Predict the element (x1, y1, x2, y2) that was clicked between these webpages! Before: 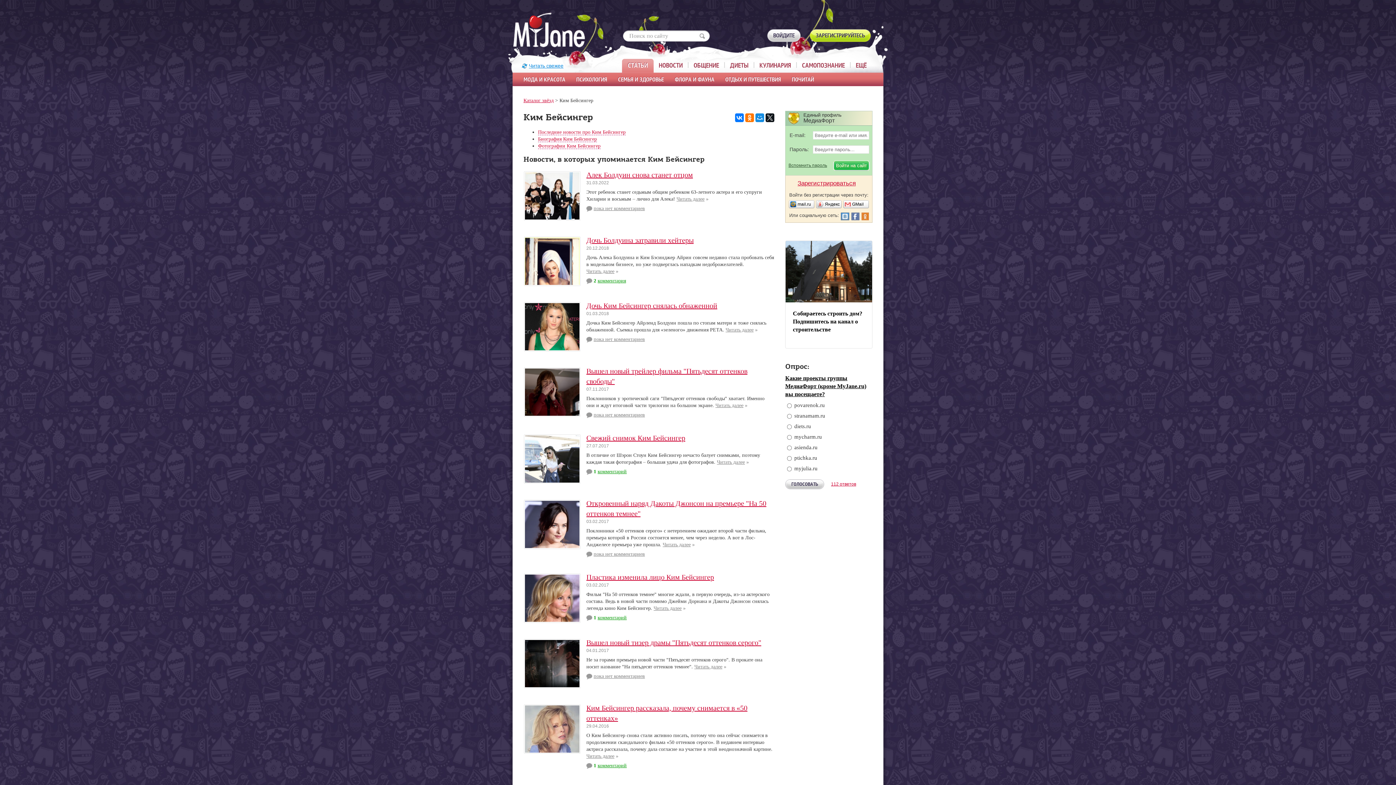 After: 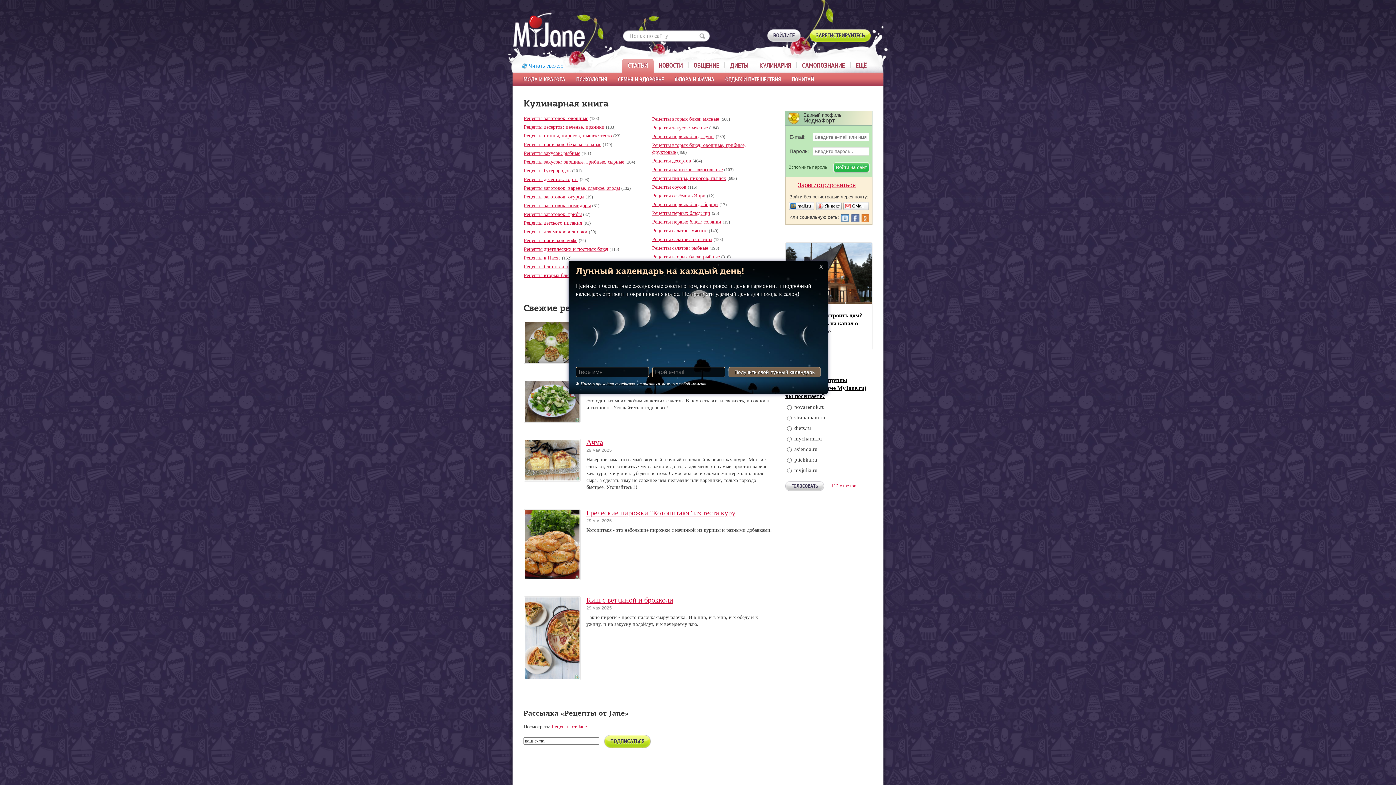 Action: label: КУЛИНАРИЯ bbox: (759, 61, 791, 69)